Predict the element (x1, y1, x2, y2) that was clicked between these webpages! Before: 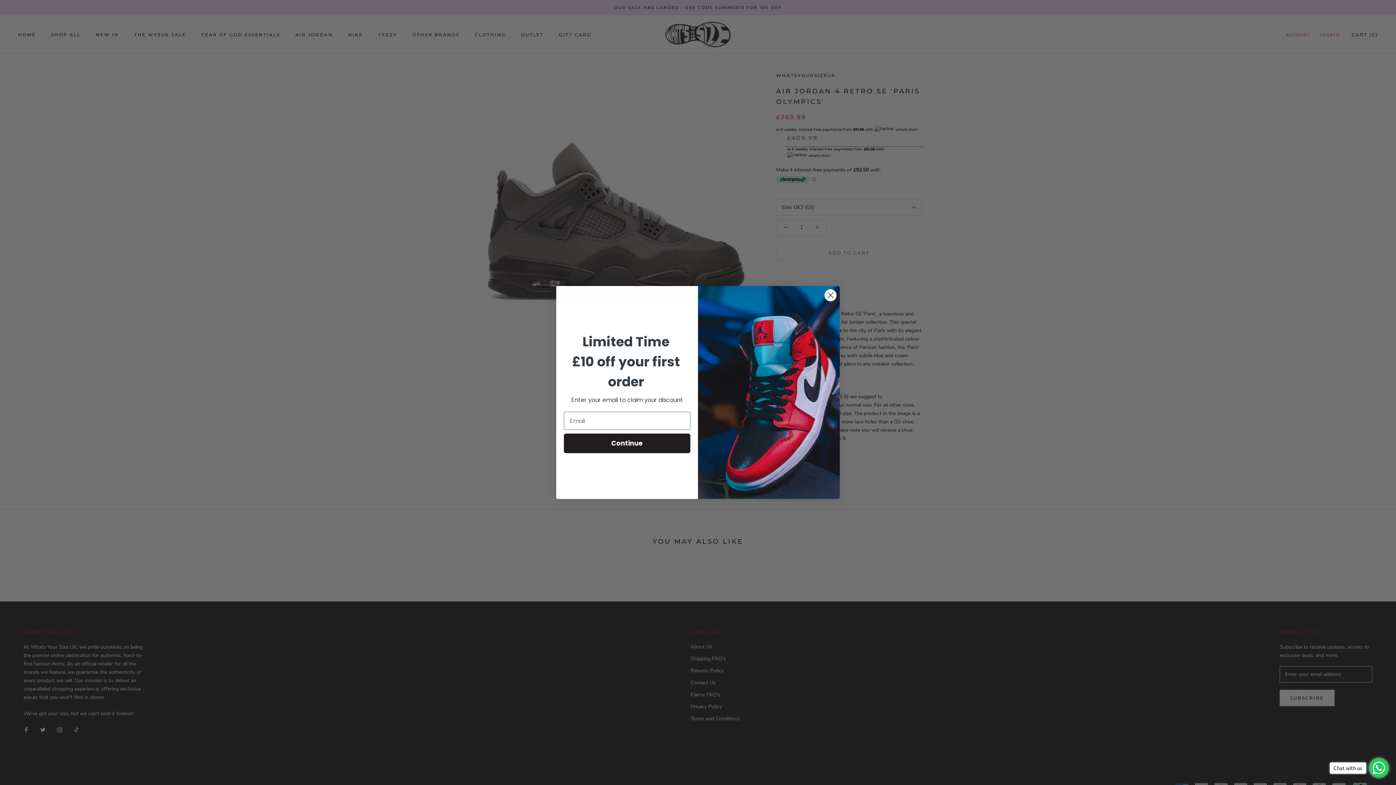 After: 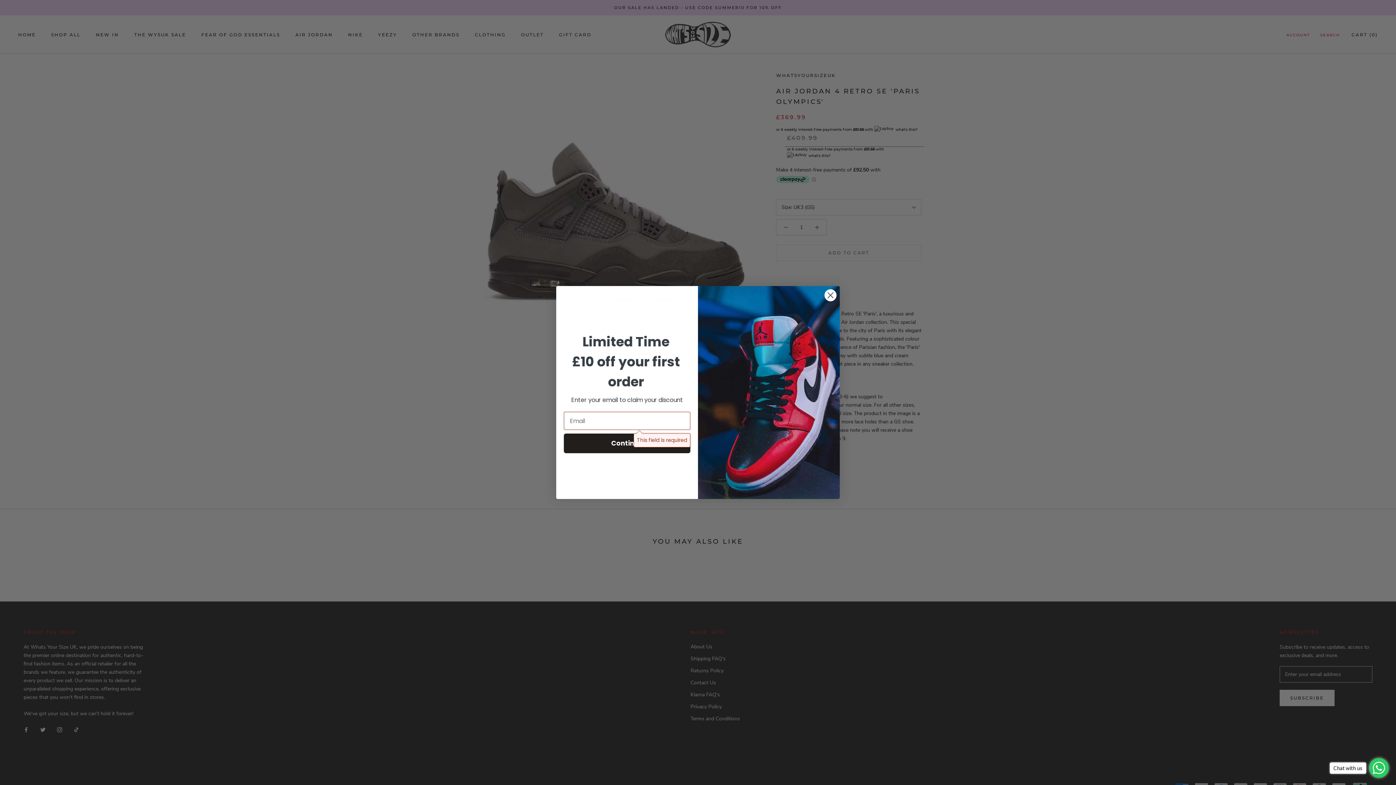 Action: label: Continue bbox: (564, 433, 690, 453)